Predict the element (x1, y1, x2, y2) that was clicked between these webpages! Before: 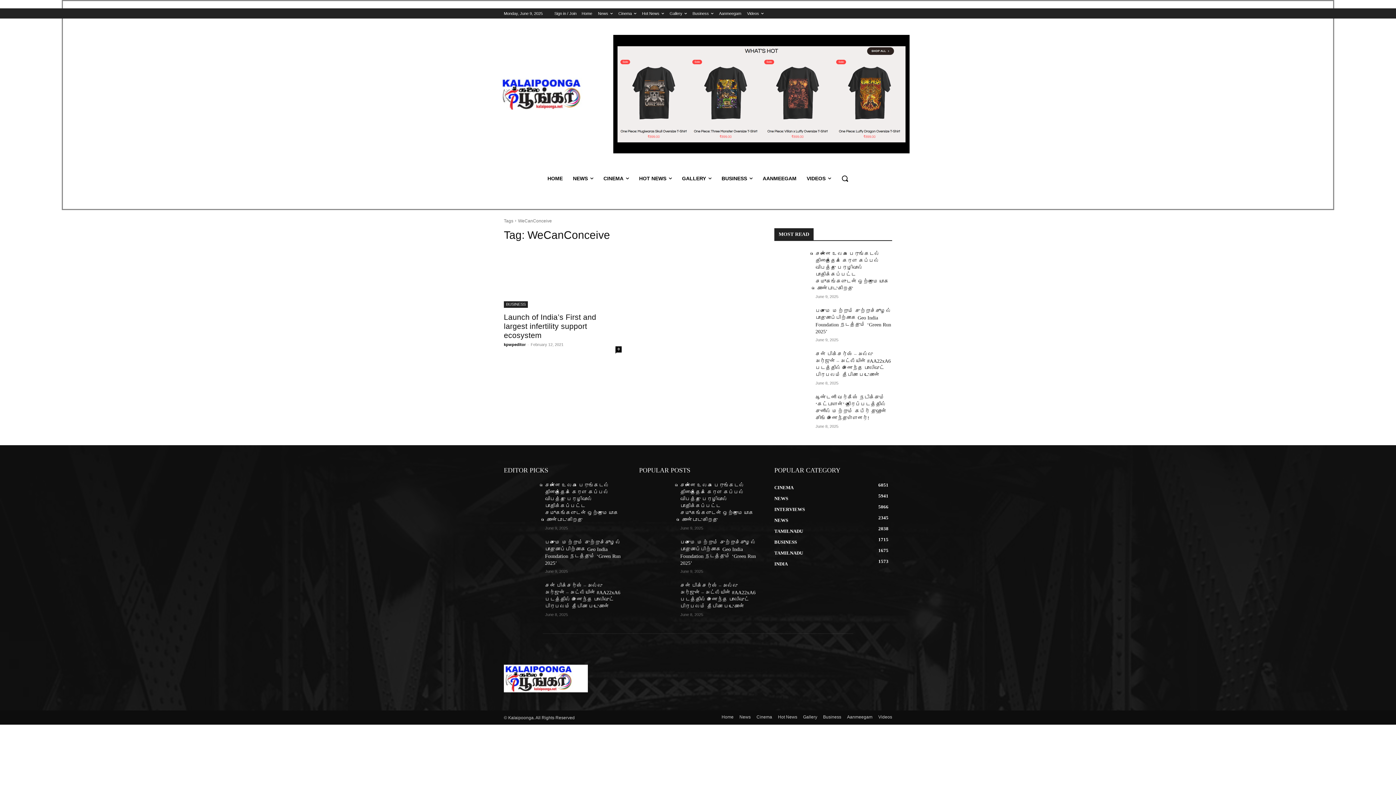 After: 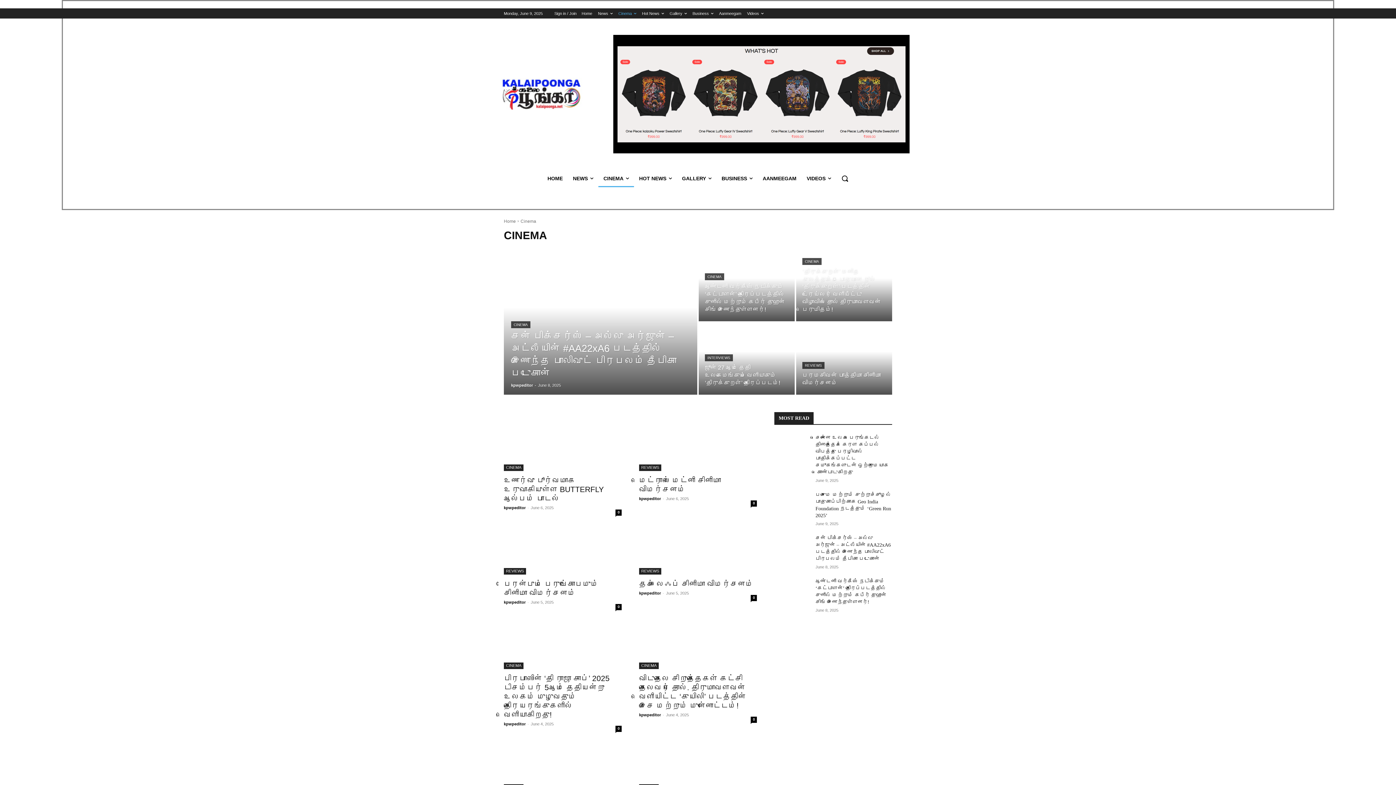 Action: label: Cinema bbox: (618, 8, 636, 18)